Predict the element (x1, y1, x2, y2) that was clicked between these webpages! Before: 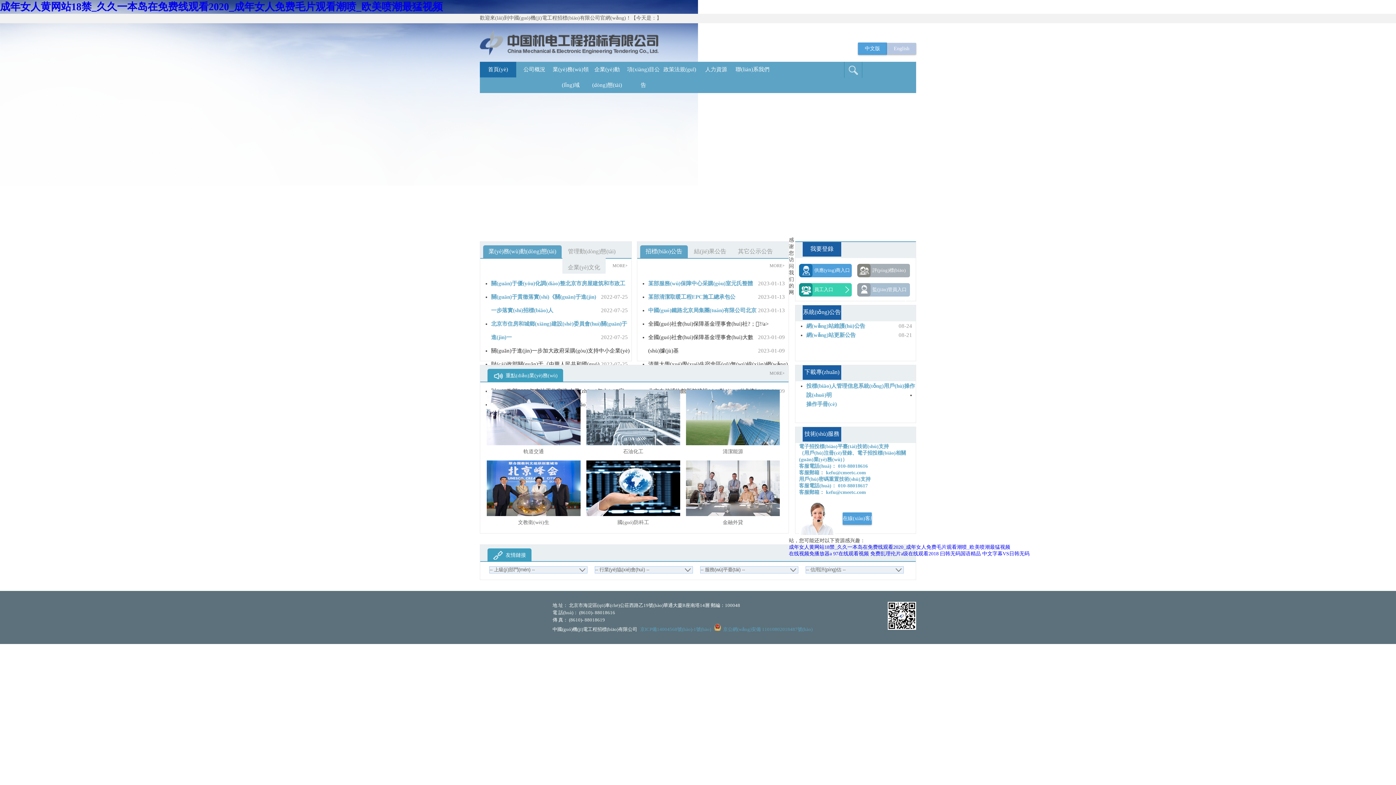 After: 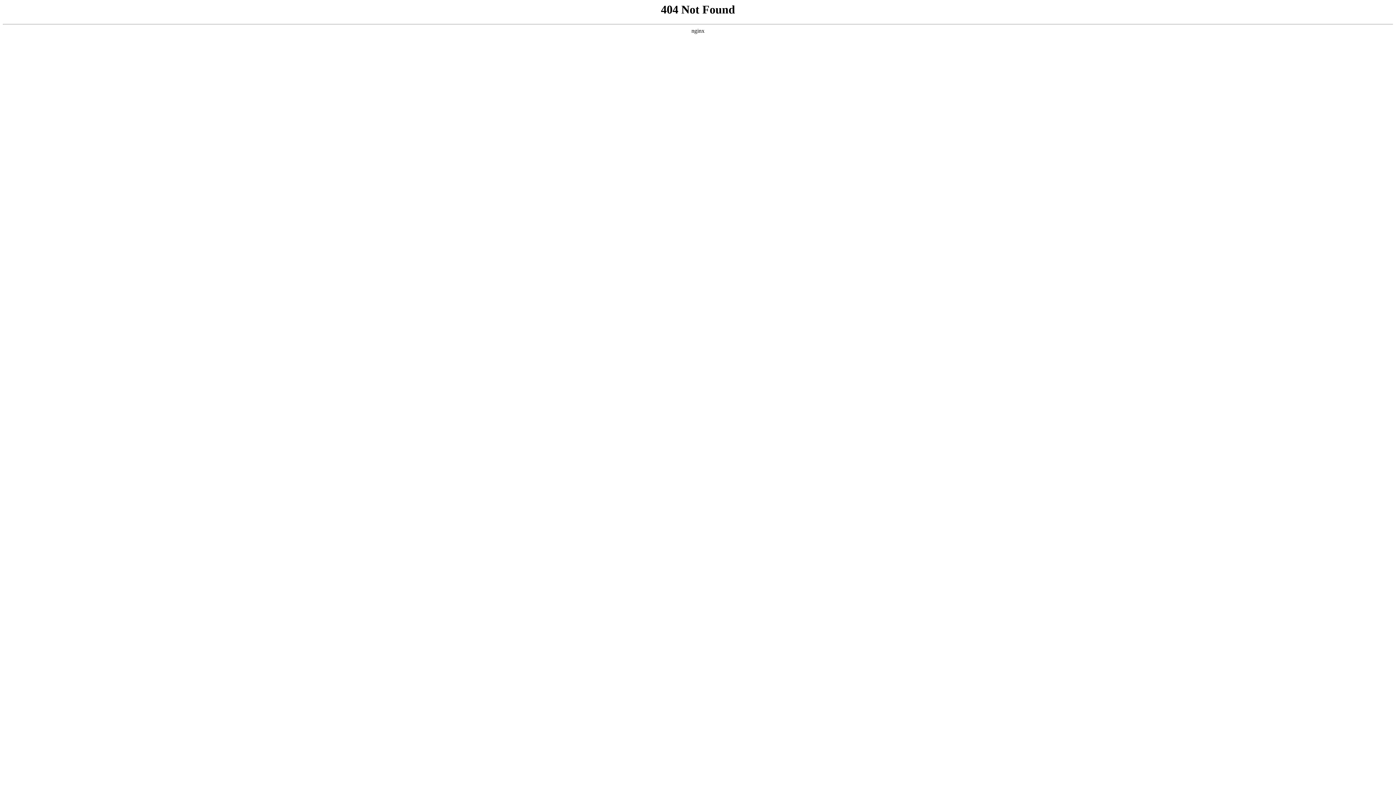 Action: bbox: (769, 365, 785, 381) label: MORE+